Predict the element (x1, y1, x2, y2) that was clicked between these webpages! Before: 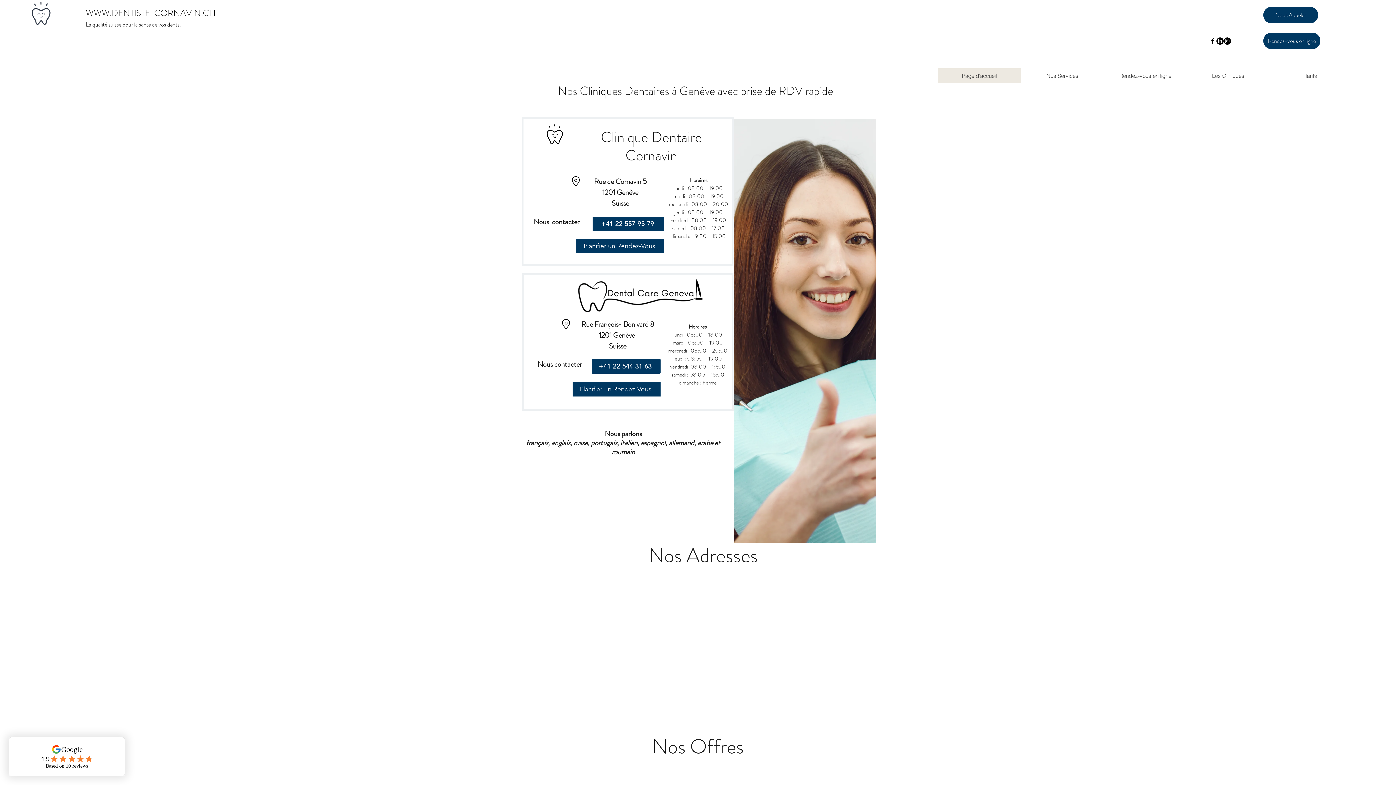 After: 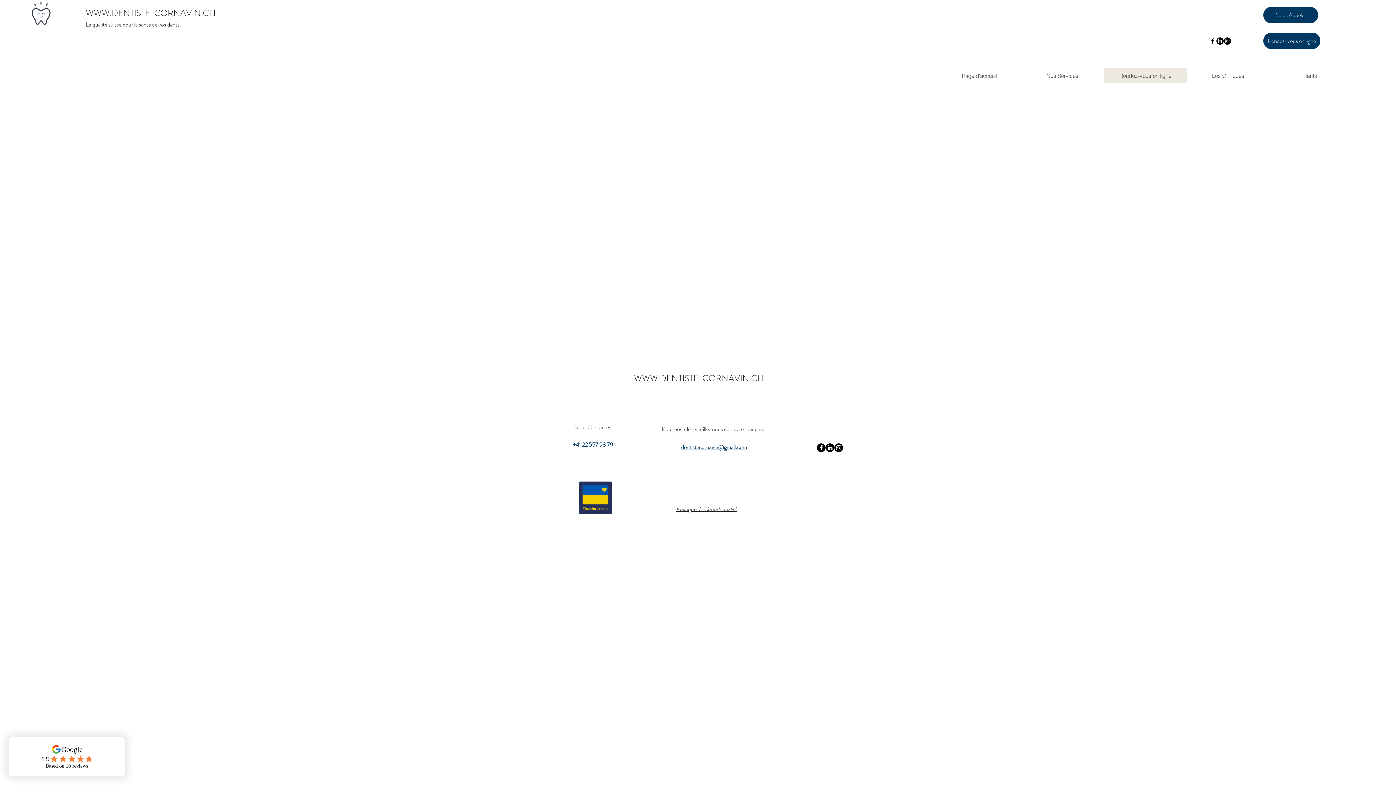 Action: bbox: (1104, 68, 1186, 83) label: Rendez-vous en ligne